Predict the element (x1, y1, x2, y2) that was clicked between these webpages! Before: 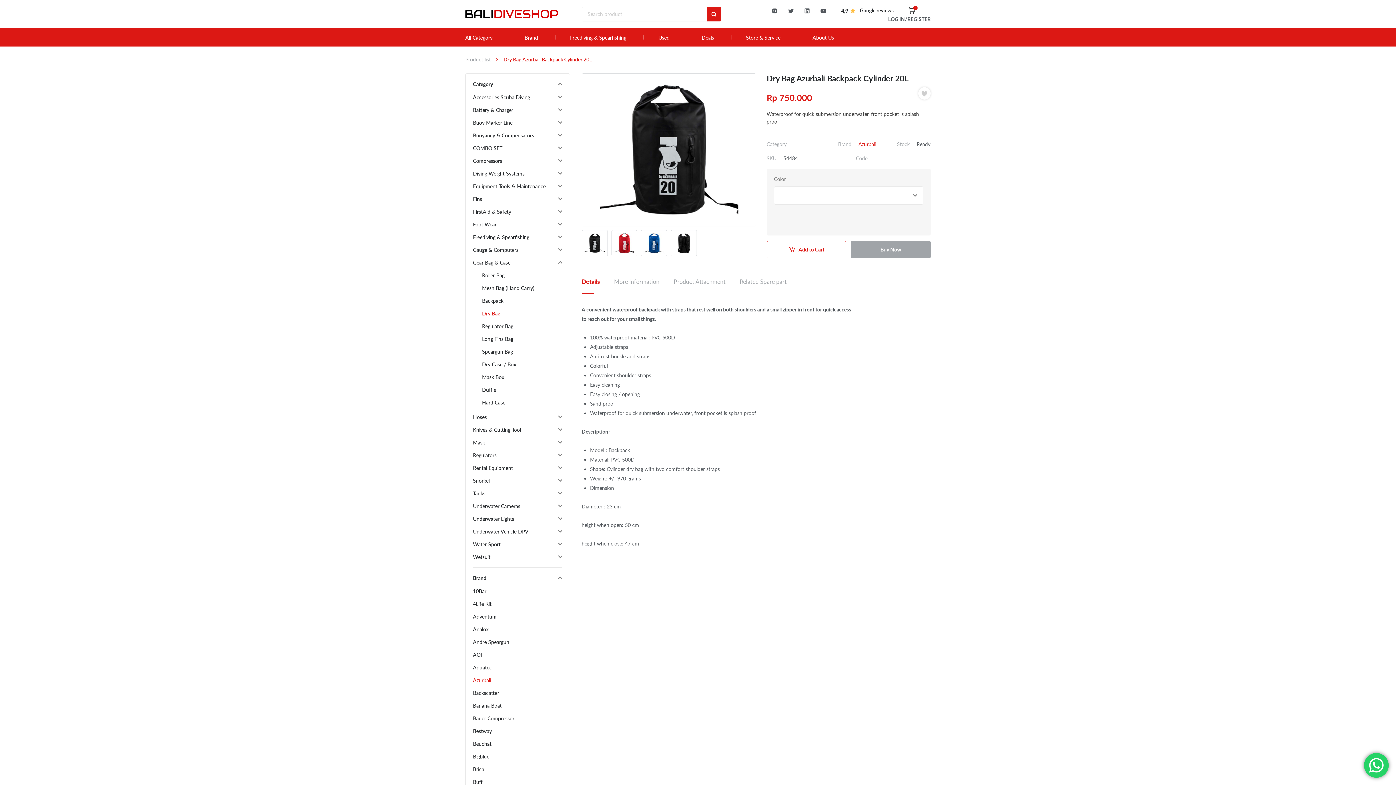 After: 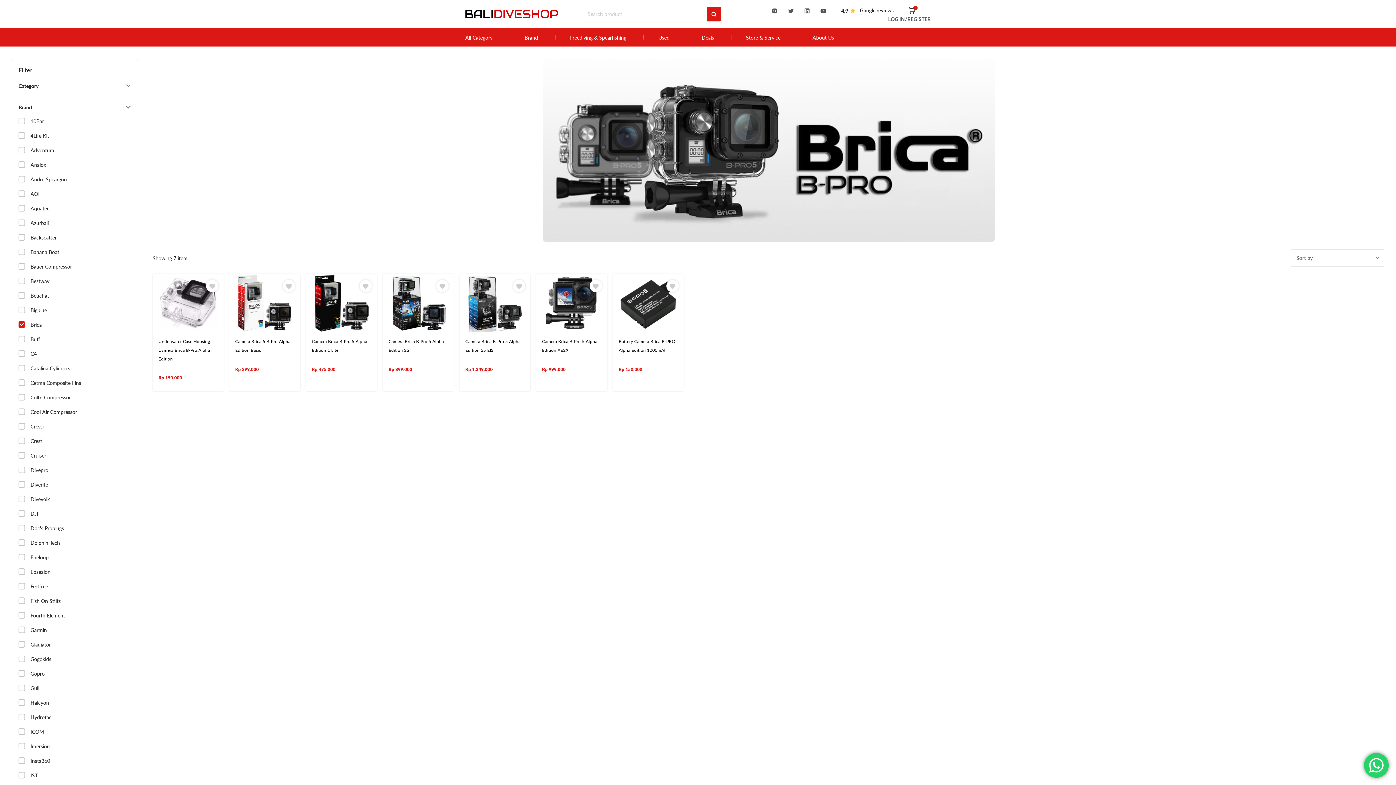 Action: label: Brica bbox: (473, 766, 484, 772)